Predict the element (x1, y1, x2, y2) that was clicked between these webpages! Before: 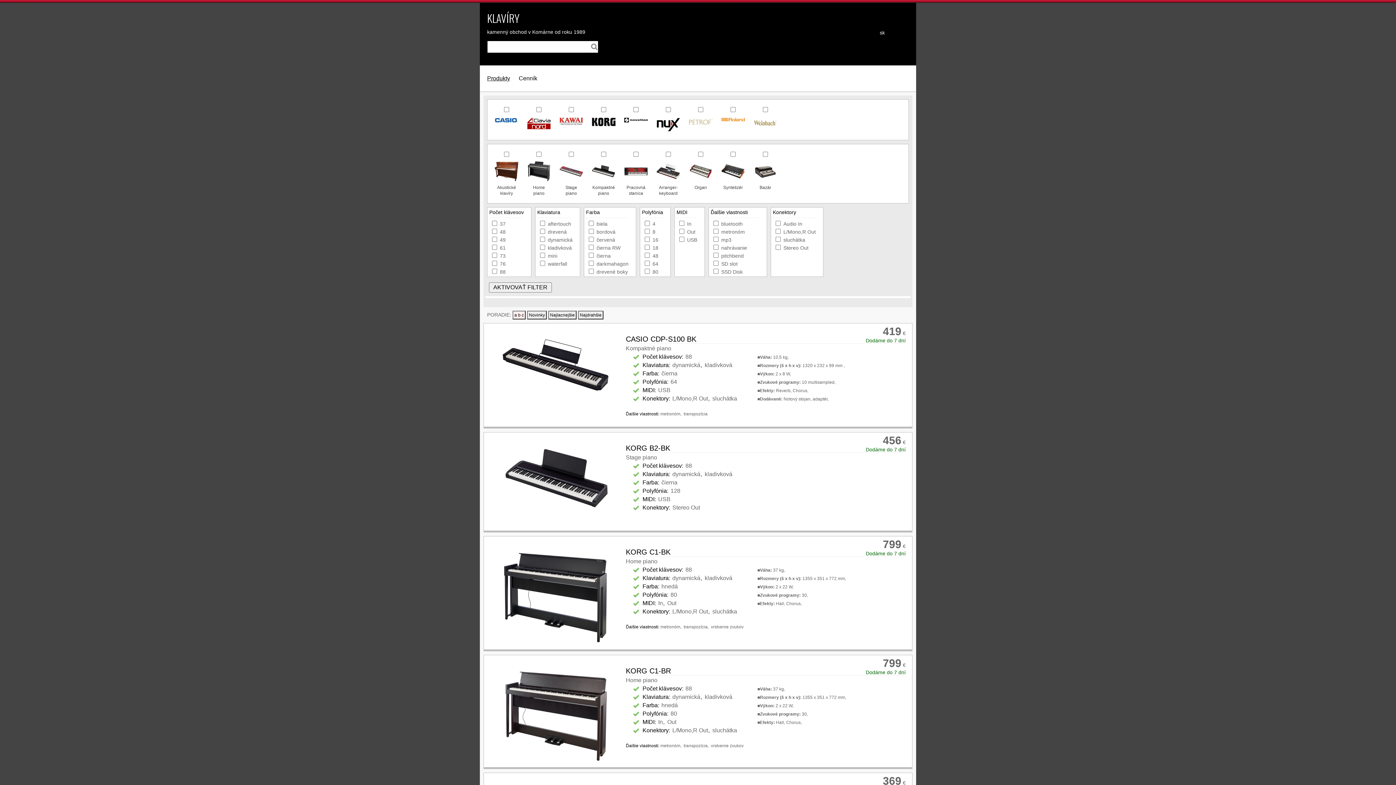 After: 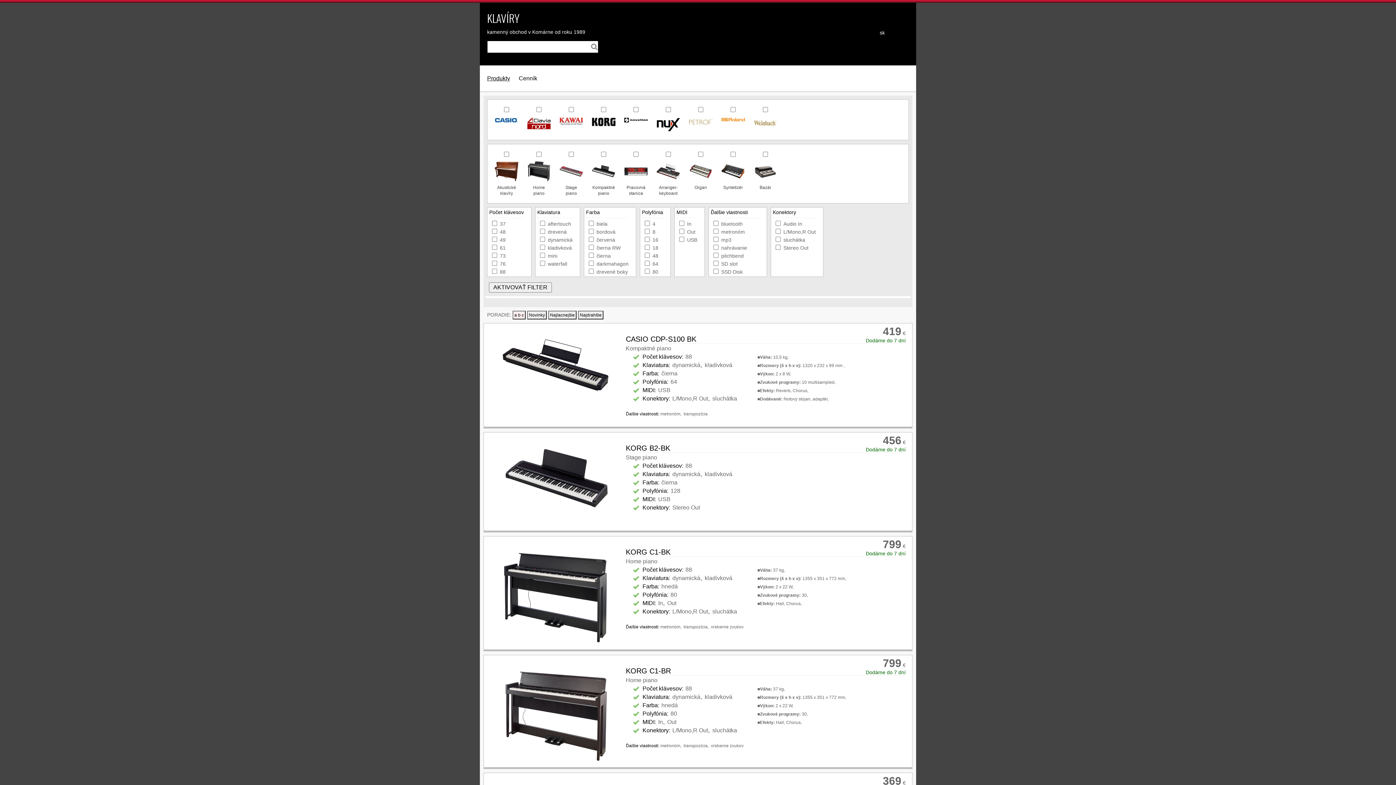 Action: bbox: (499, 758, 611, 764)